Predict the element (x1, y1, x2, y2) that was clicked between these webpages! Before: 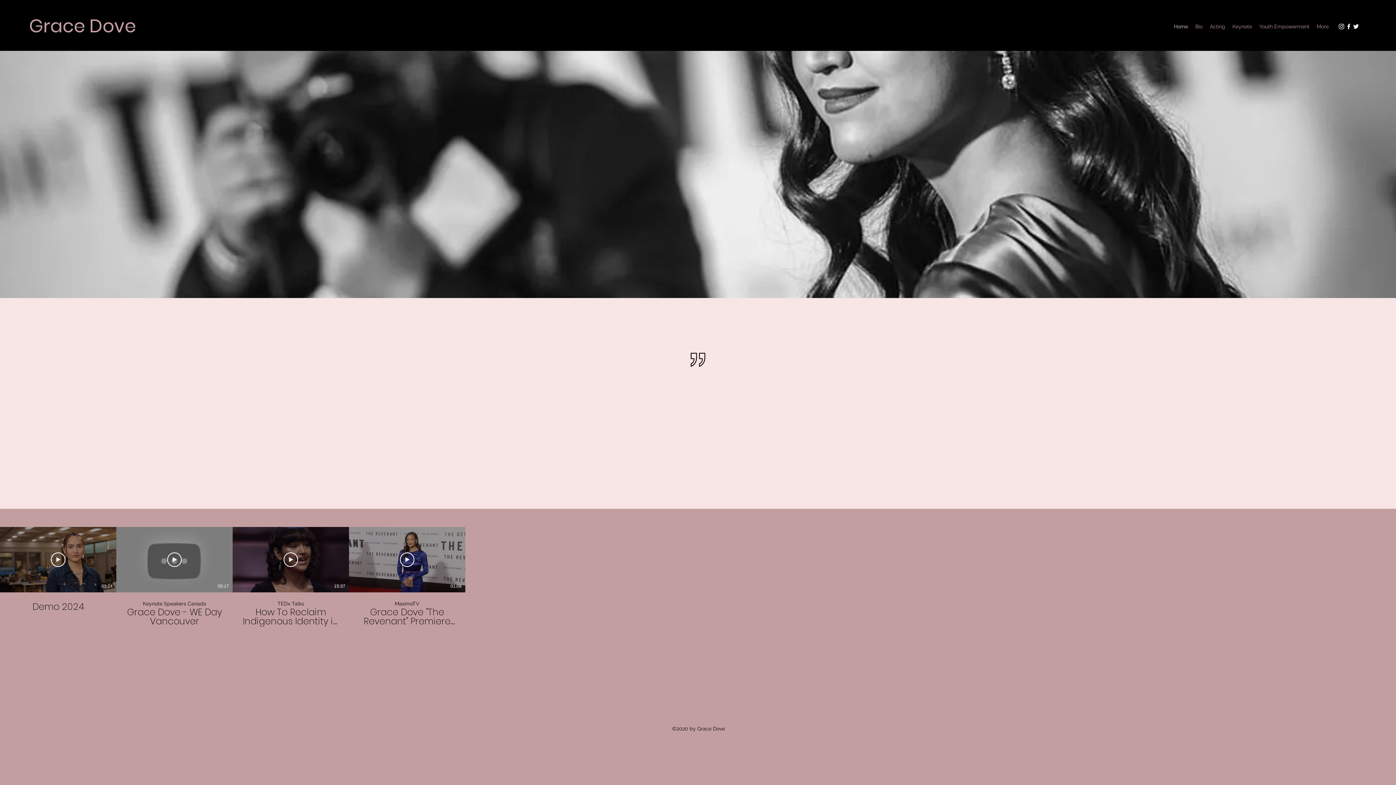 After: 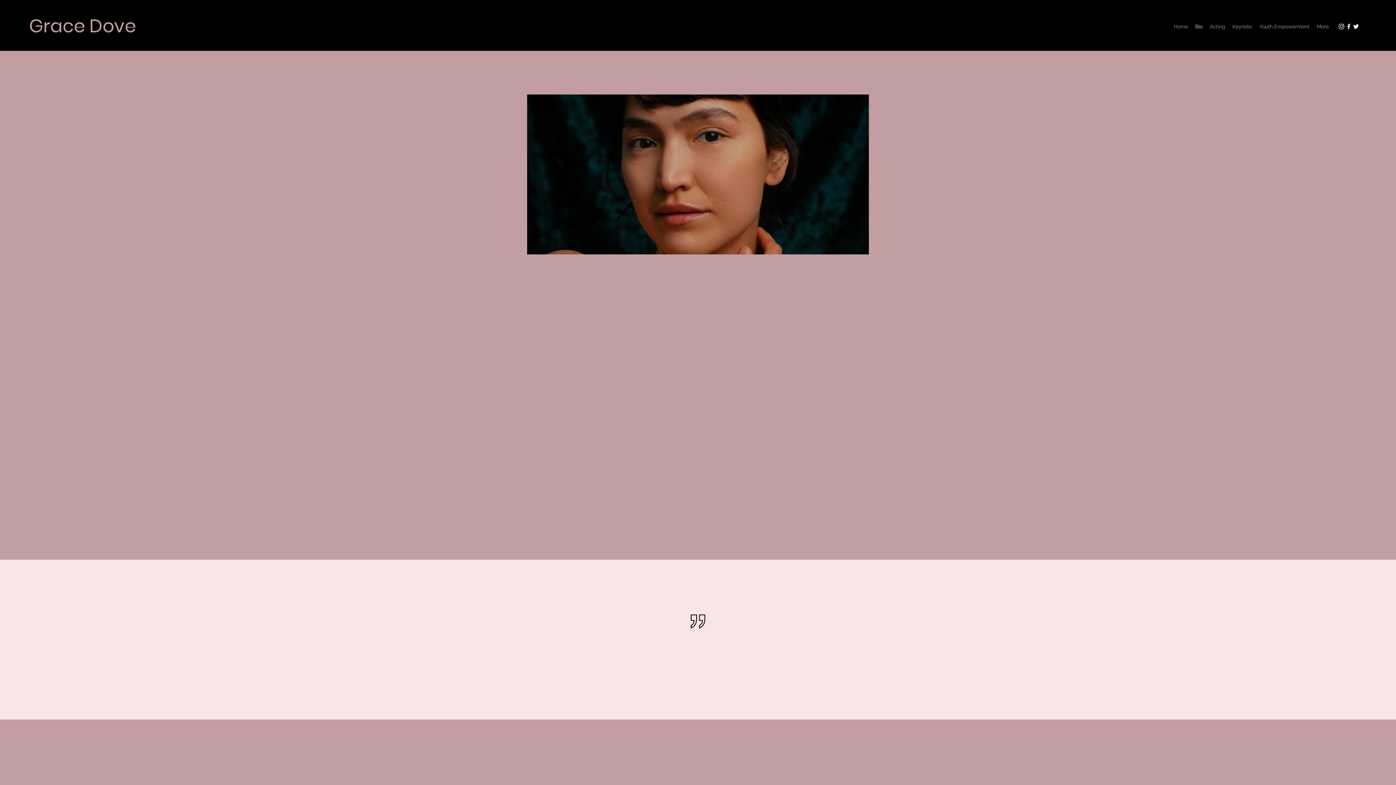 Action: bbox: (1192, 21, 1206, 32) label: Bio